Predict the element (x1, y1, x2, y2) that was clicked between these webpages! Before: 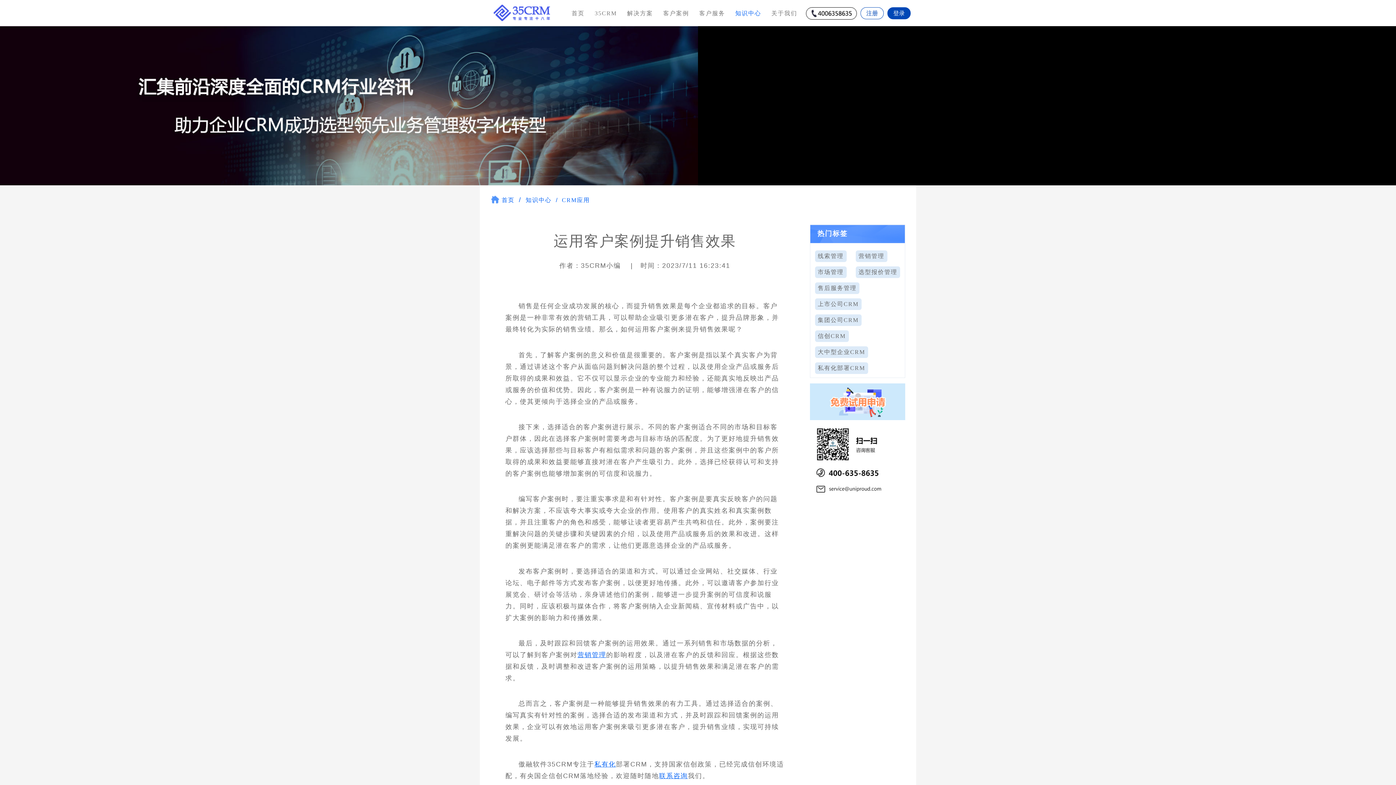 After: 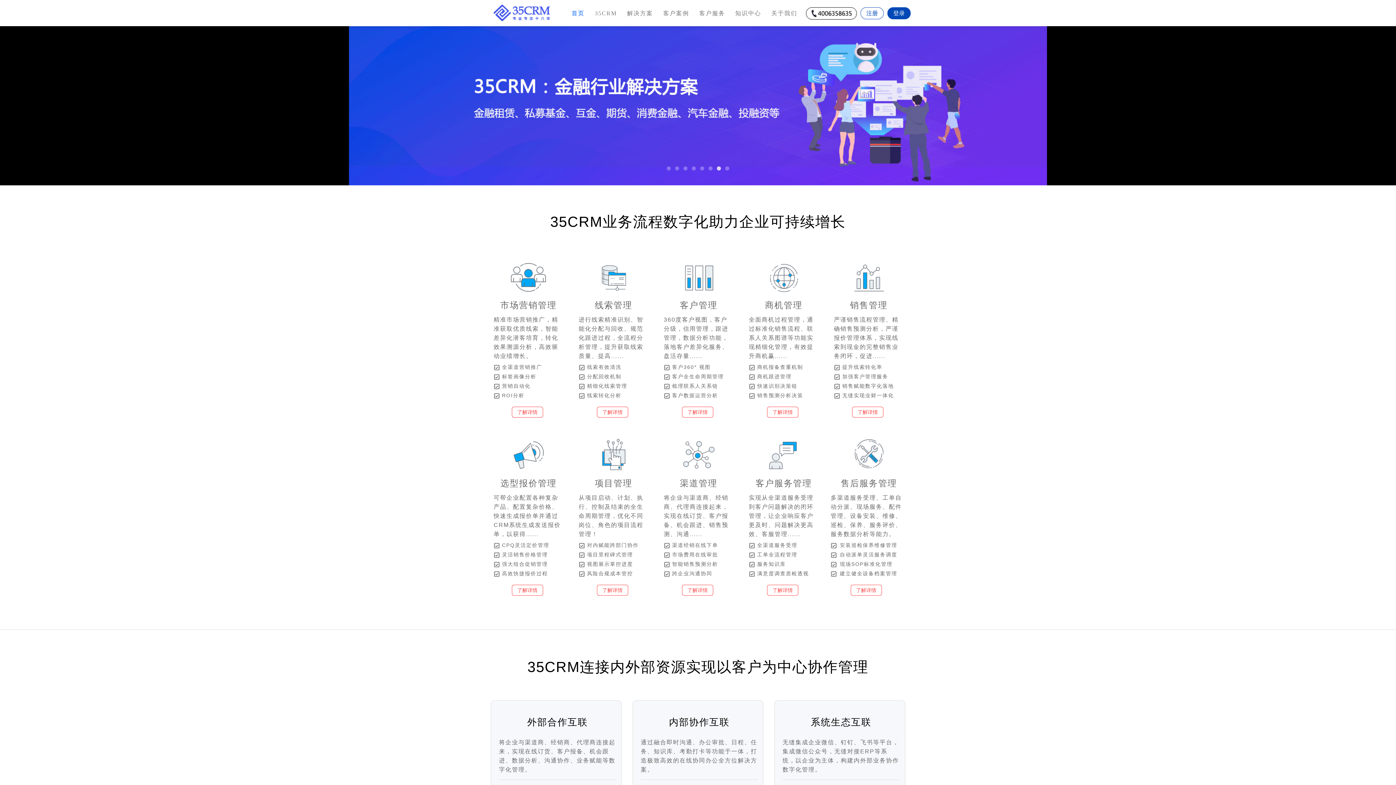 Action: bbox: (490, 9, 554, 15)